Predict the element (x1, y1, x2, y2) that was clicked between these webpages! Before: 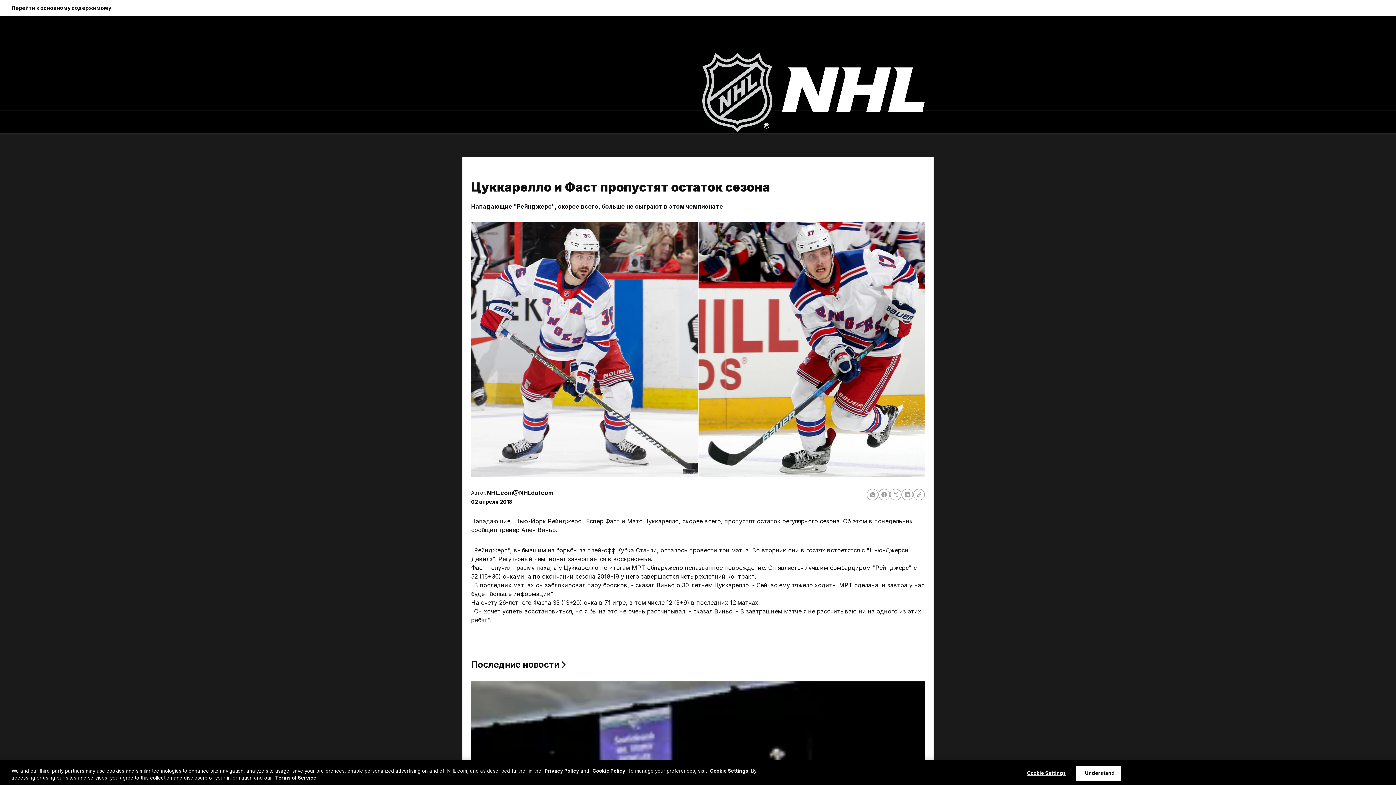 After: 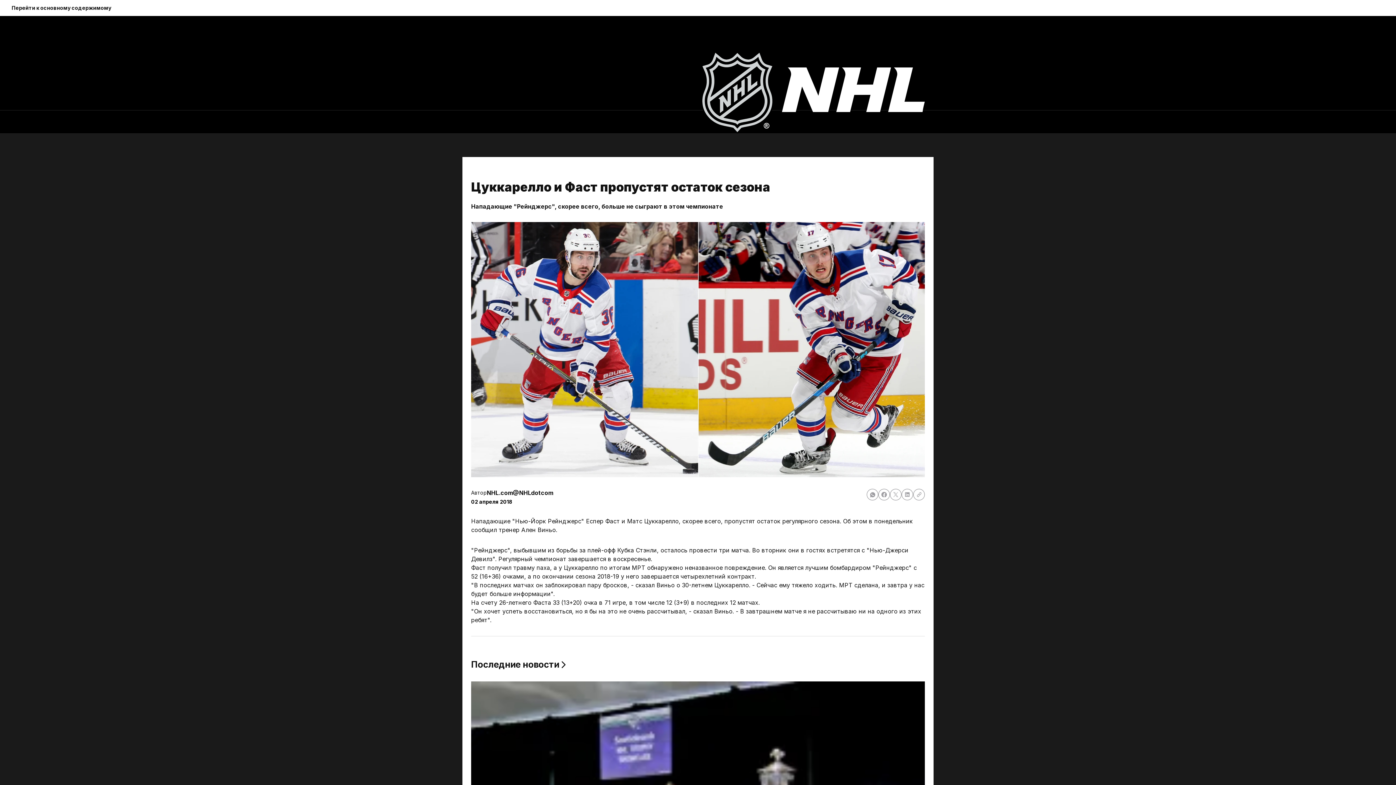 Action: bbox: (1076, 766, 1121, 781) label: I Understand